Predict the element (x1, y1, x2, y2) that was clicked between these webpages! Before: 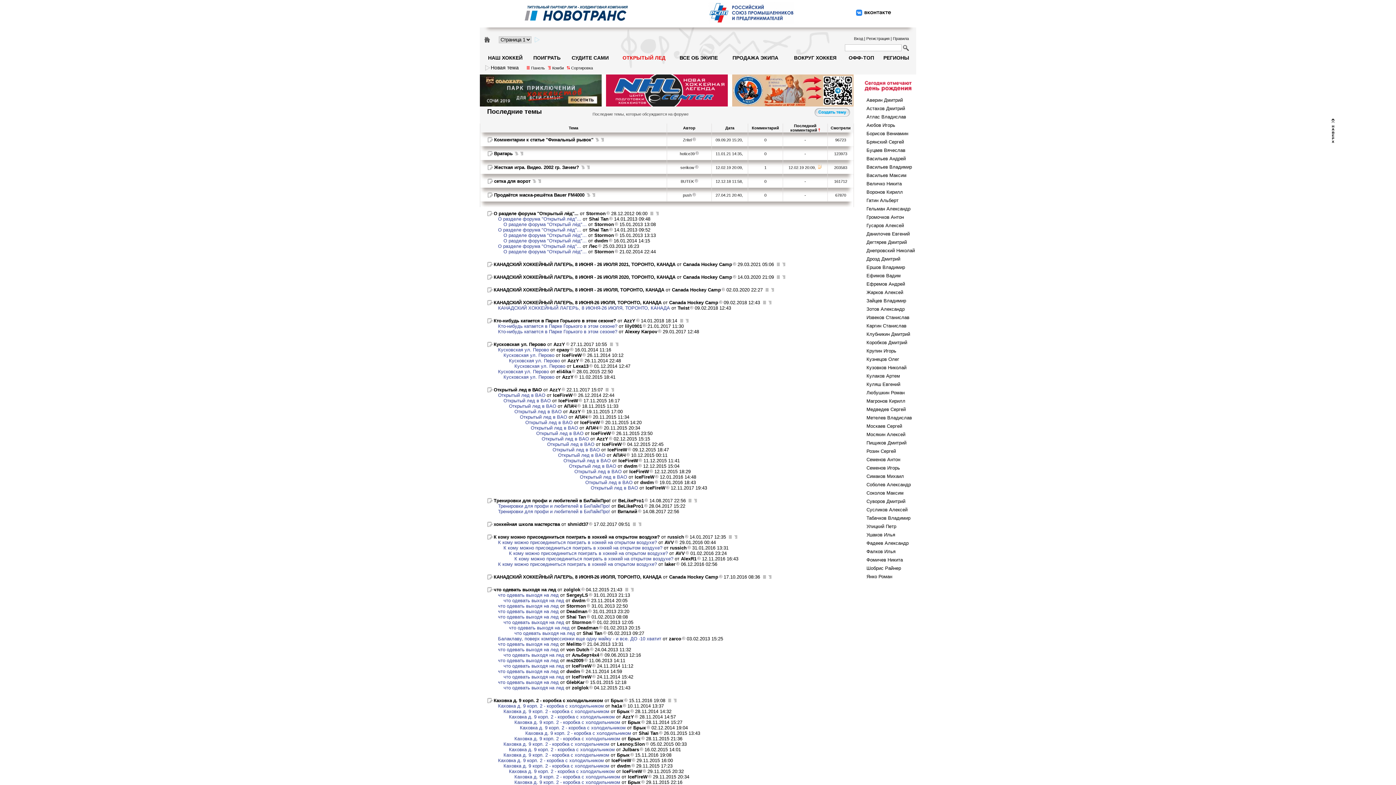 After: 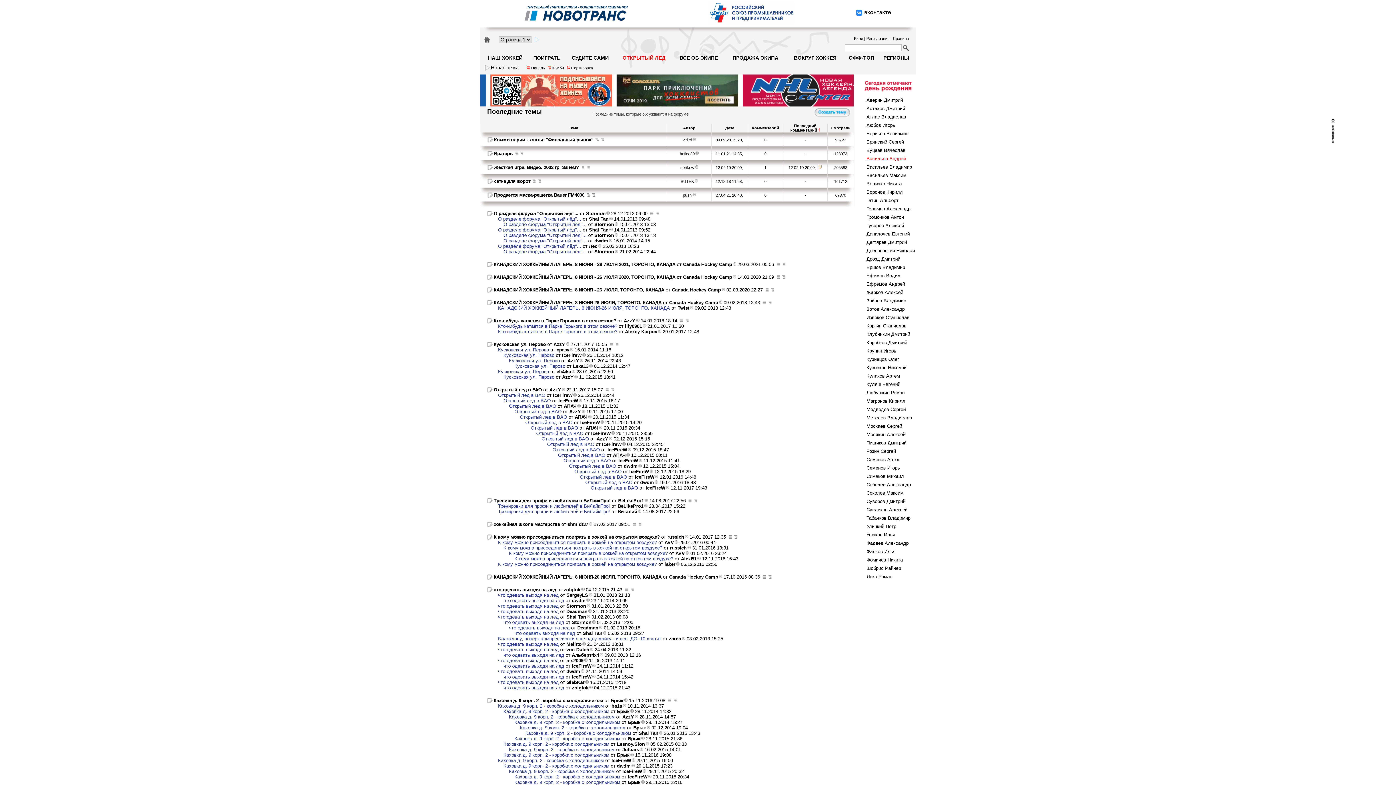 Action: label: Васильев Андрей bbox: (866, 156, 915, 161)